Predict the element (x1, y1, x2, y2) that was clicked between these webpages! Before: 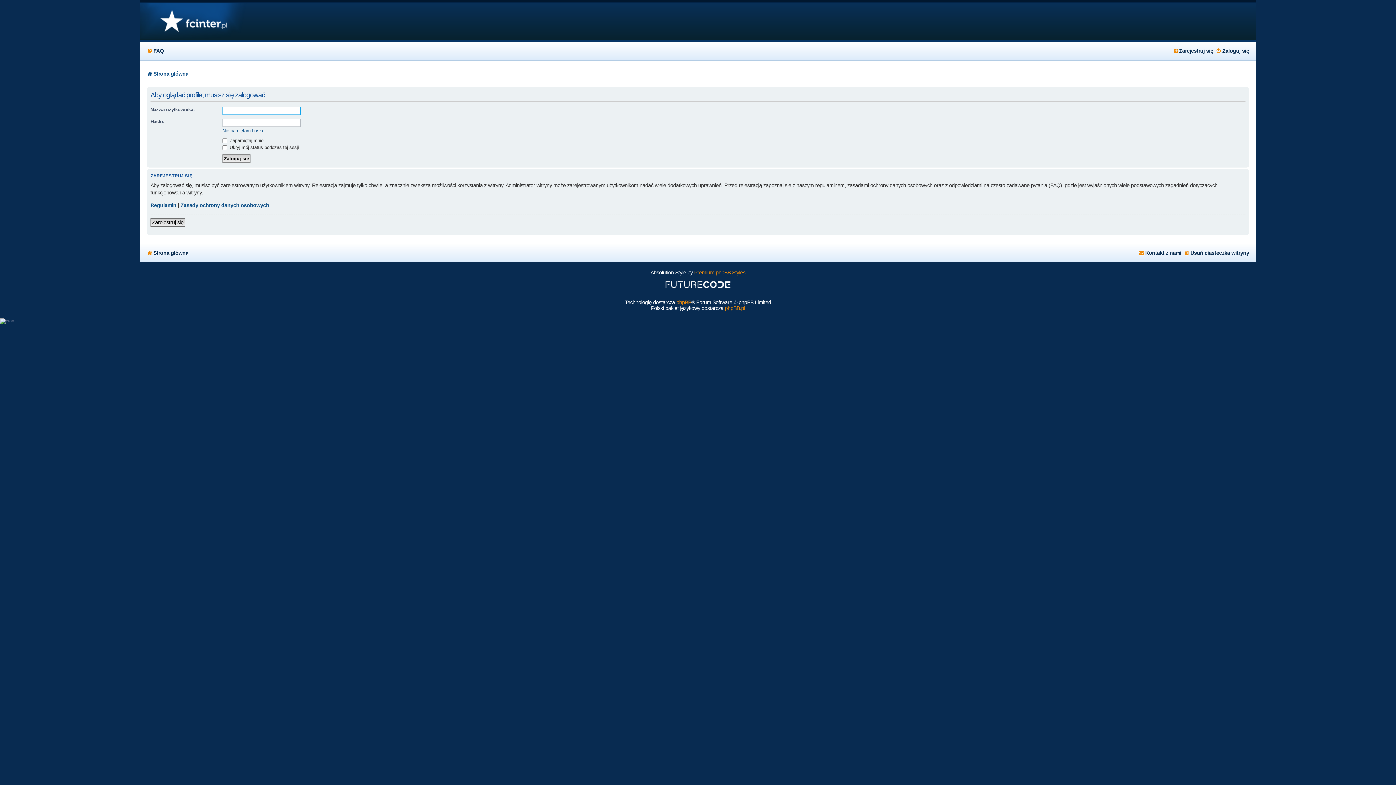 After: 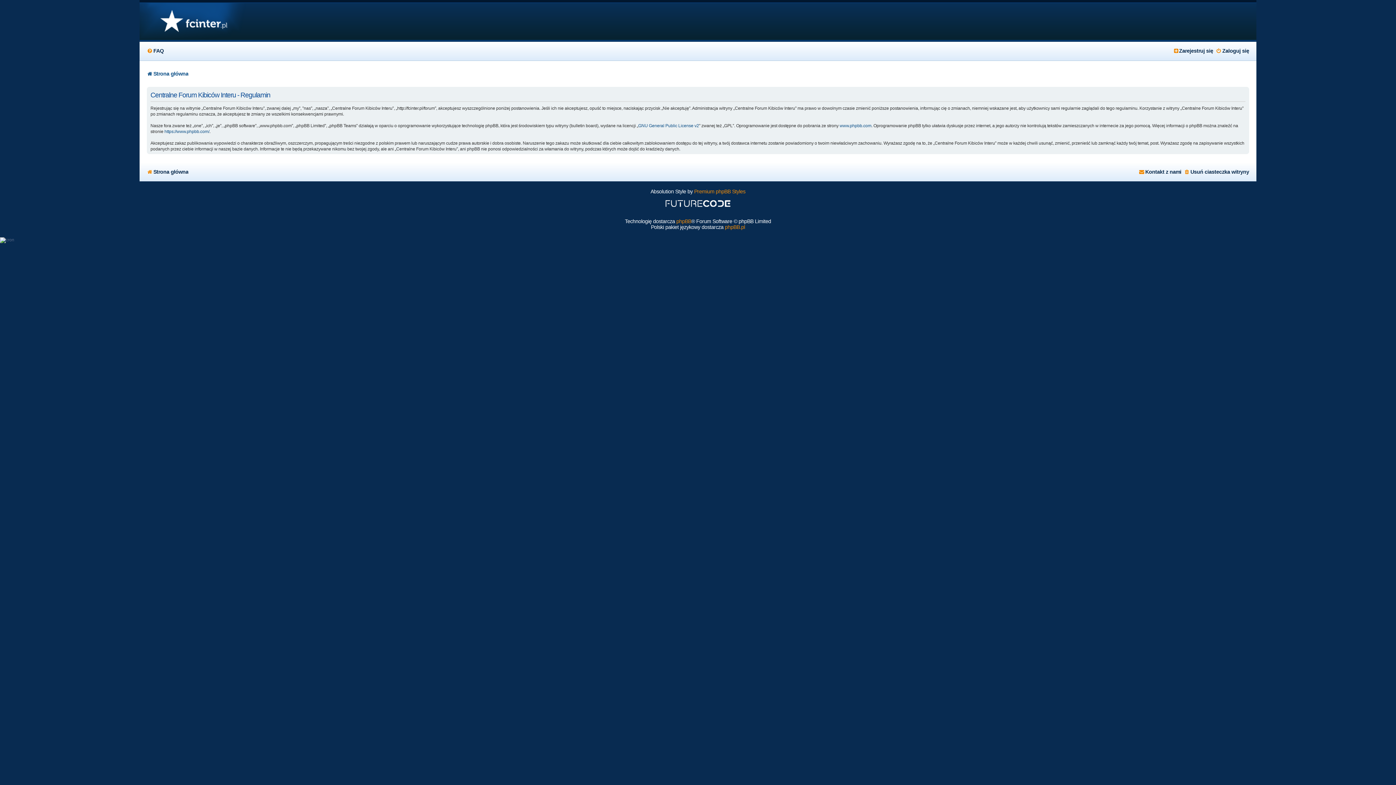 Action: label: Regulamin bbox: (150, 201, 176, 209)